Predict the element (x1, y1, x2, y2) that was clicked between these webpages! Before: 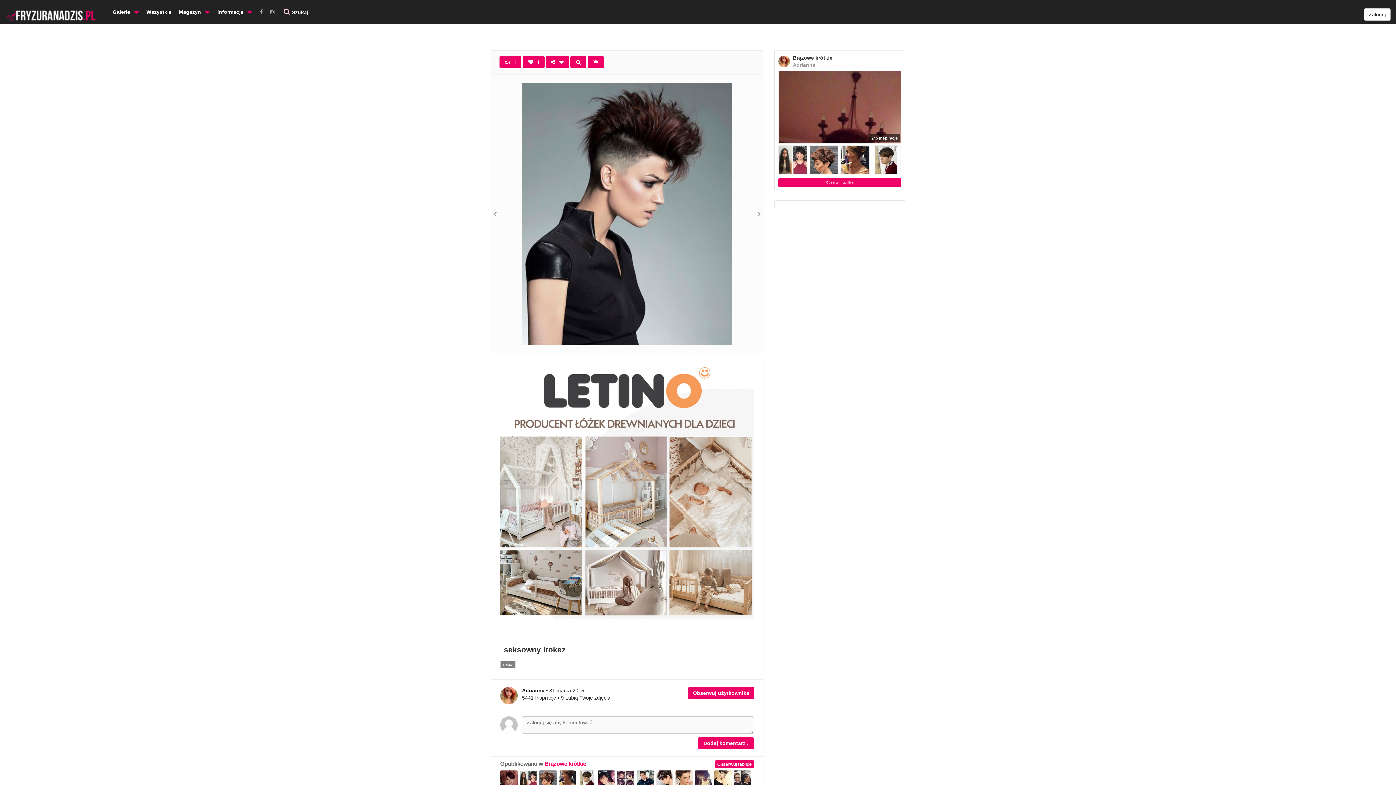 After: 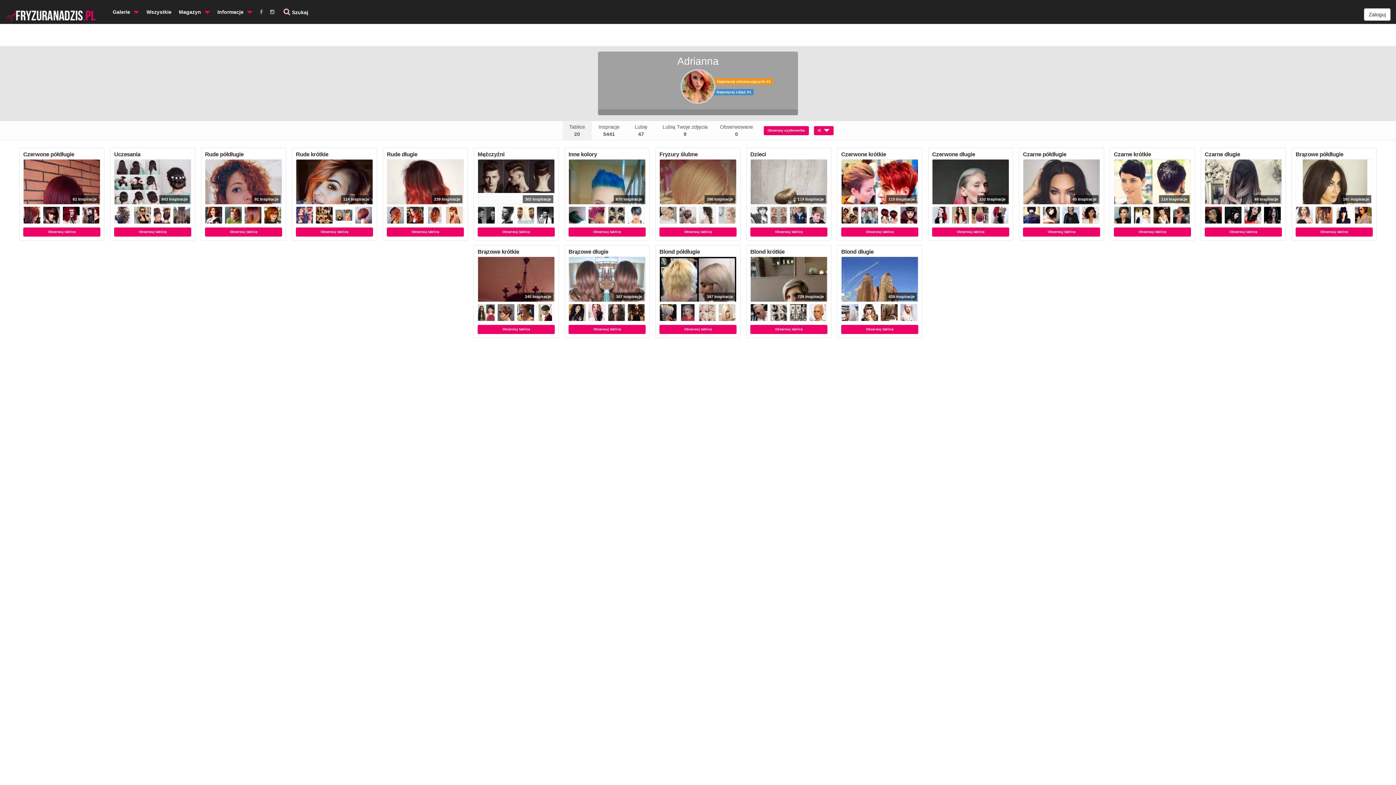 Action: bbox: (500, 692, 517, 698)